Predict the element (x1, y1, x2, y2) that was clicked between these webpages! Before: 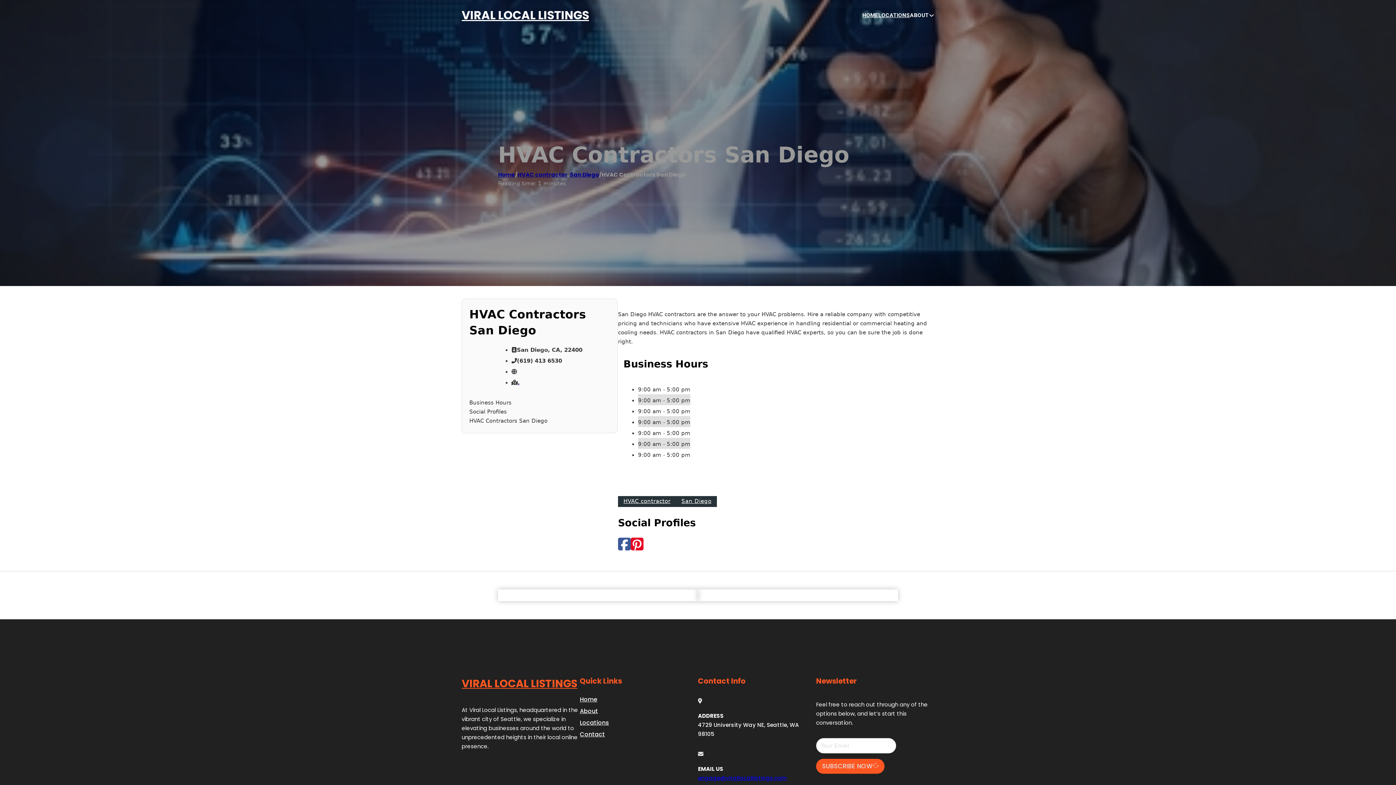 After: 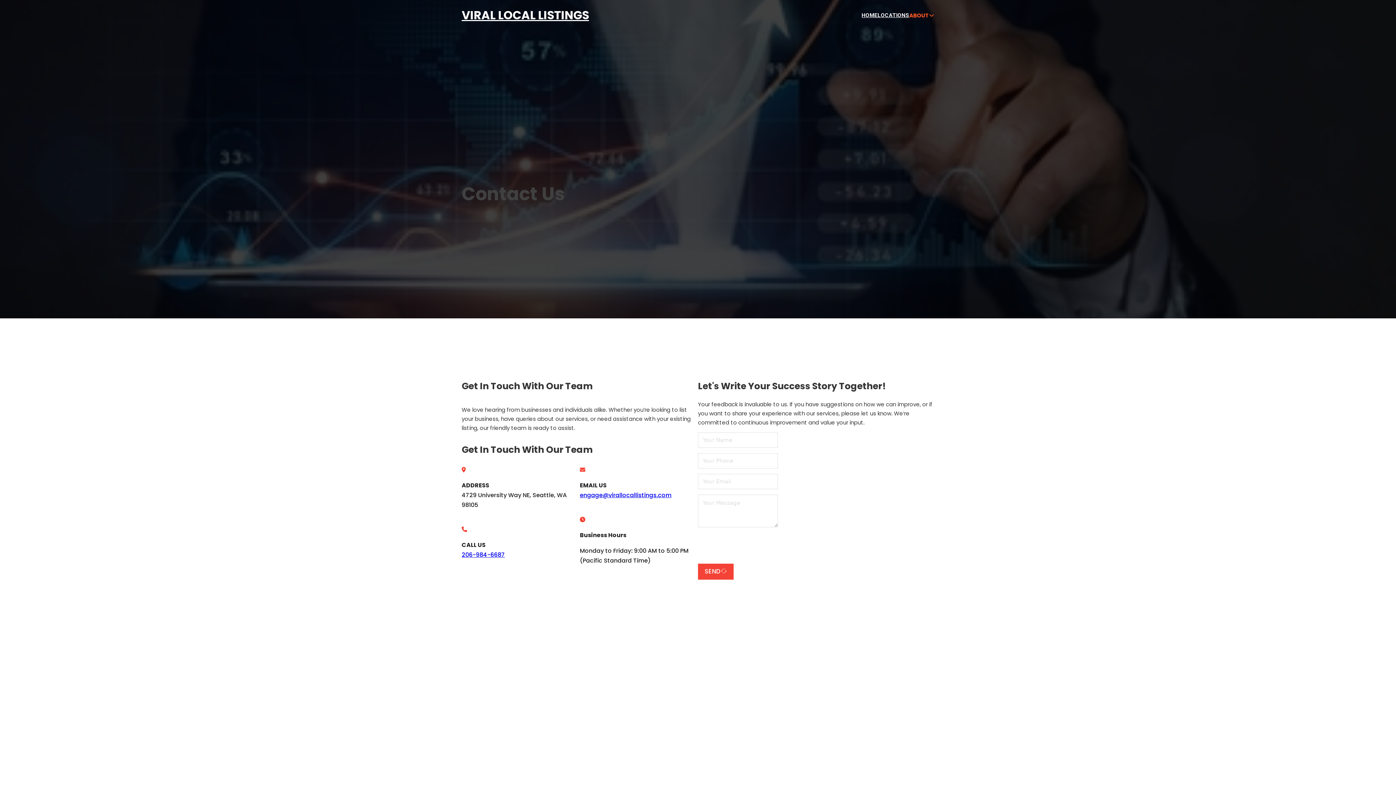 Action: bbox: (580, 729, 605, 739) label: Contact